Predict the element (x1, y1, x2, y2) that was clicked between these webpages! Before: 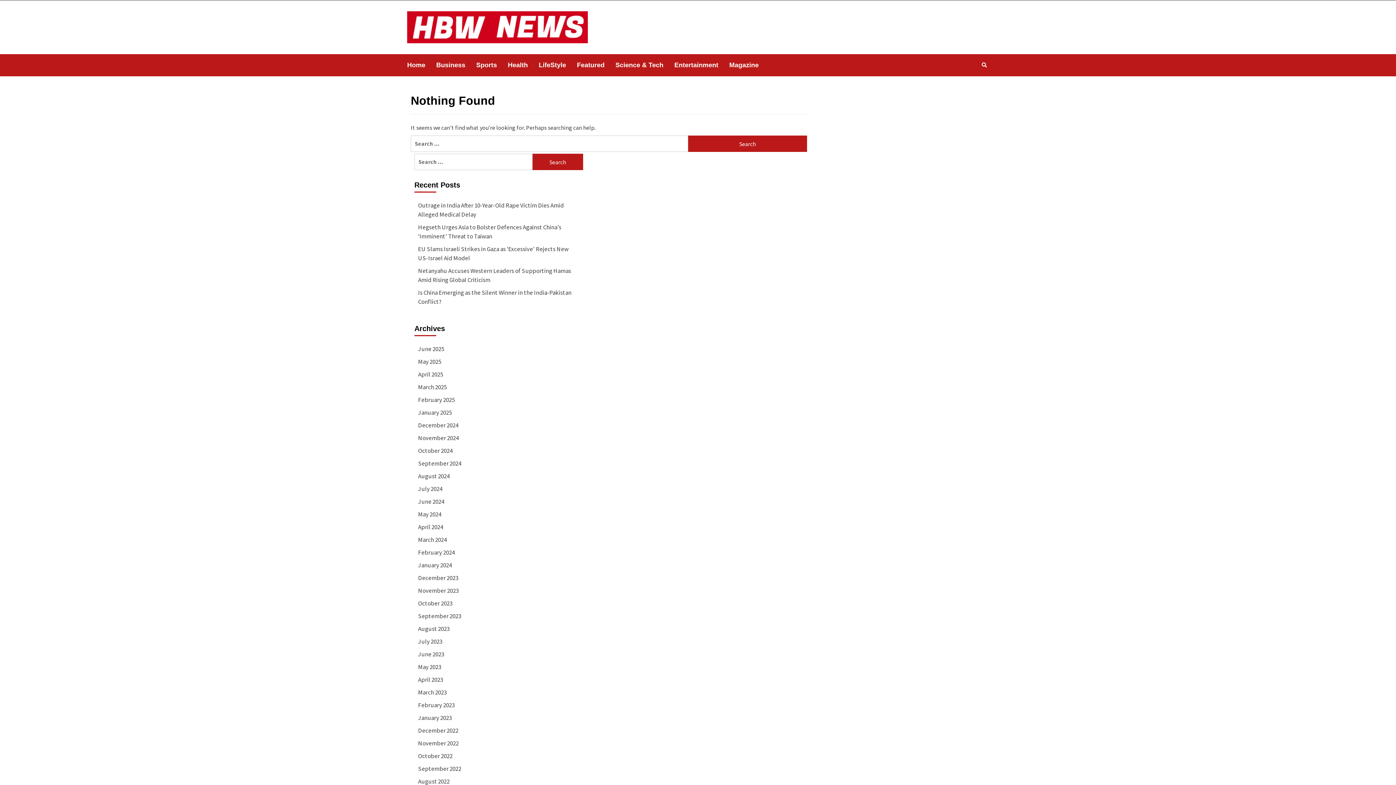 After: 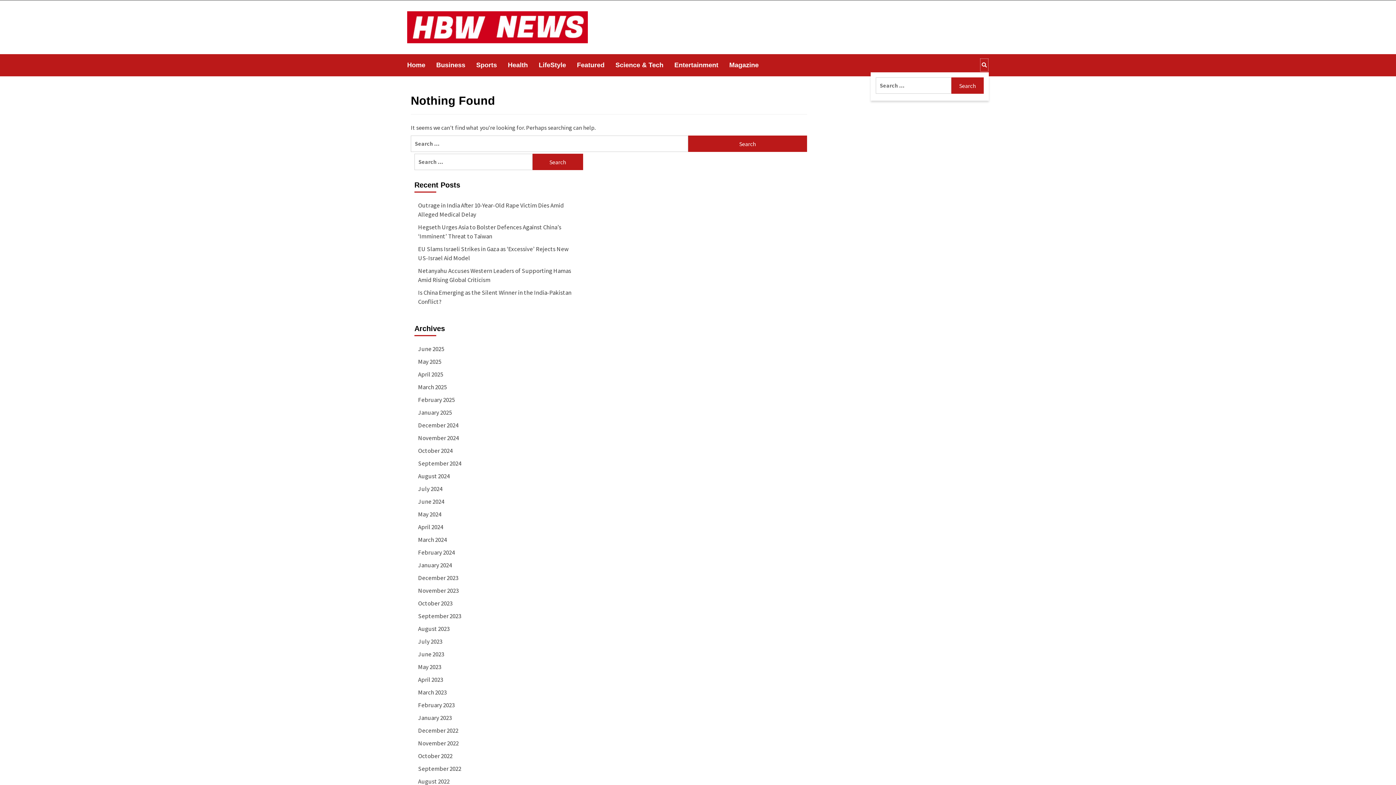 Action: bbox: (980, 58, 989, 72)